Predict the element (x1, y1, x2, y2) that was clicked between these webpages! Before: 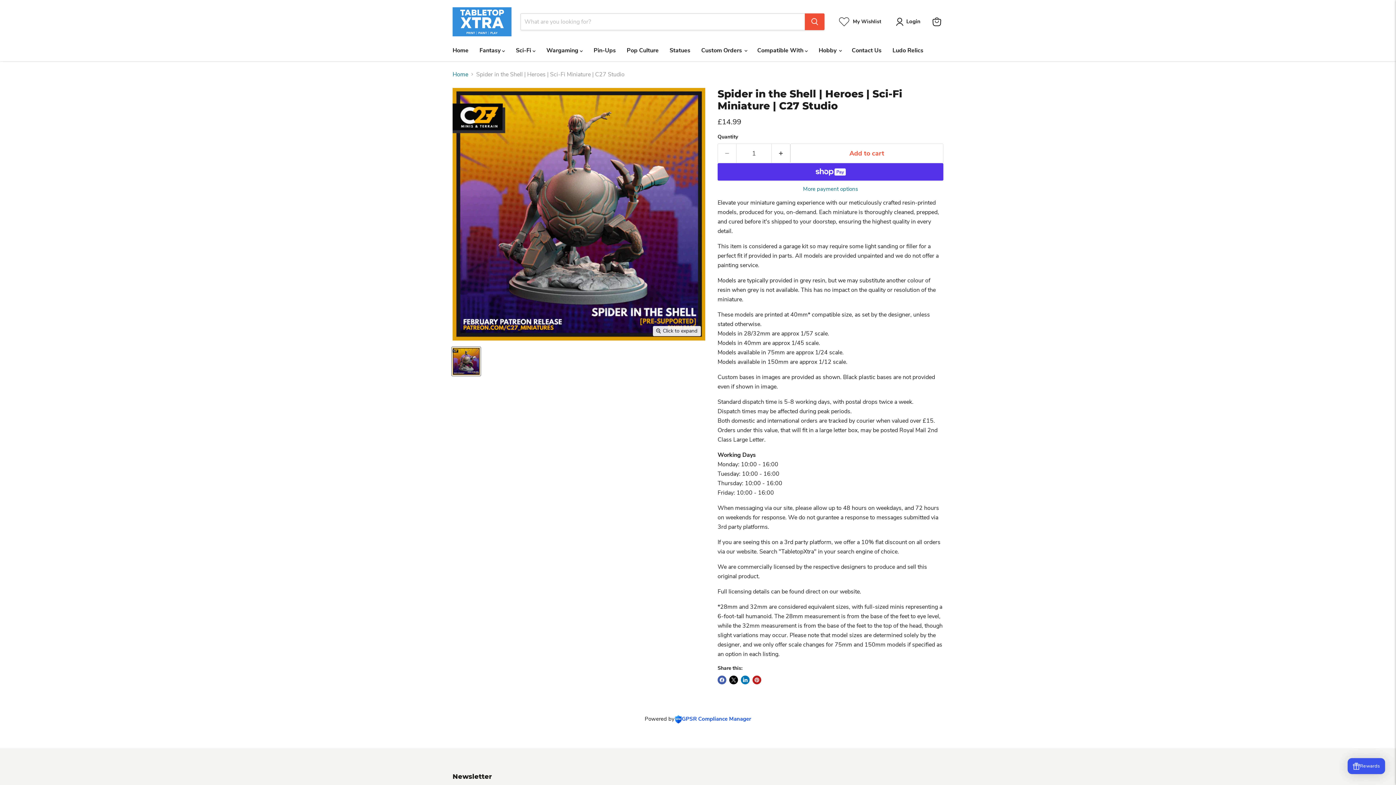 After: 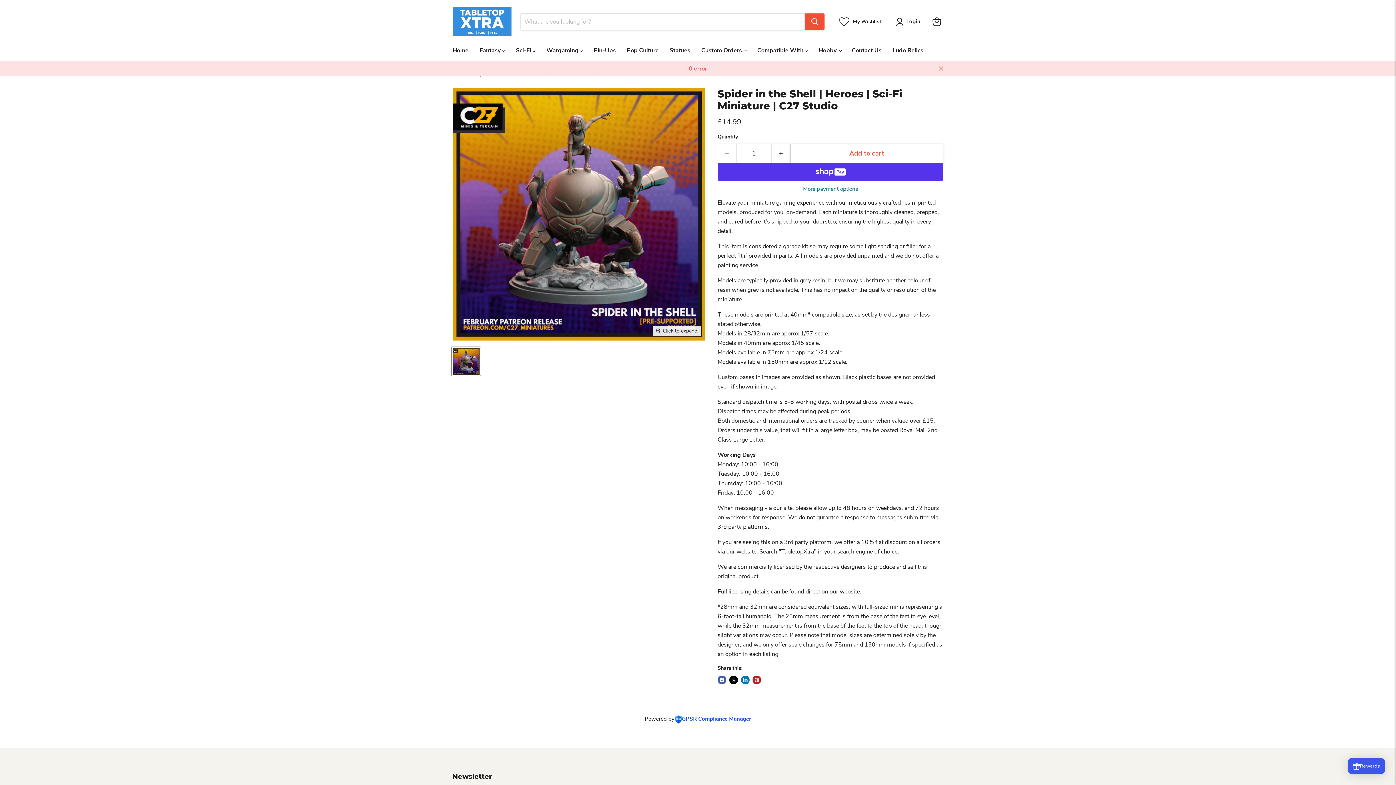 Action: label: Add to cart bbox: (790, 143, 943, 163)